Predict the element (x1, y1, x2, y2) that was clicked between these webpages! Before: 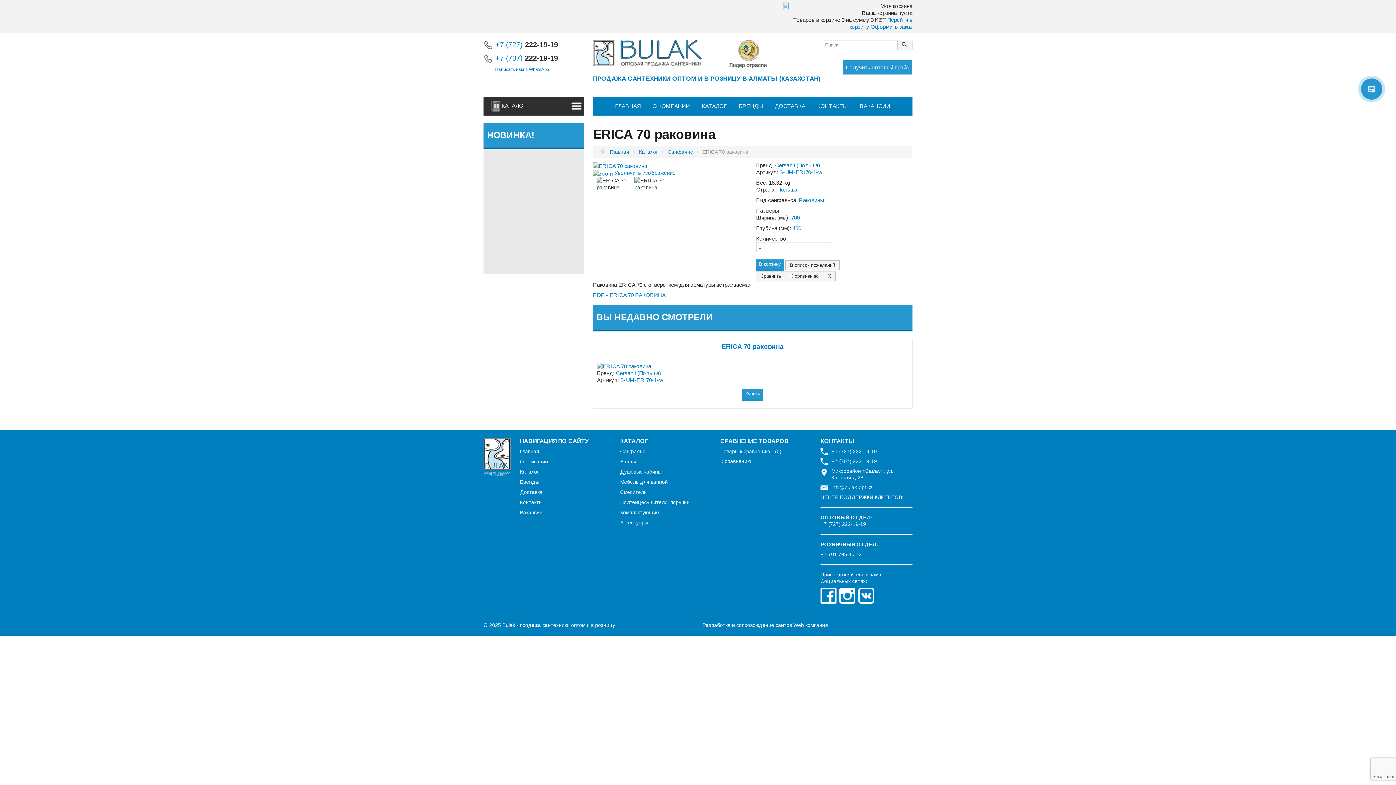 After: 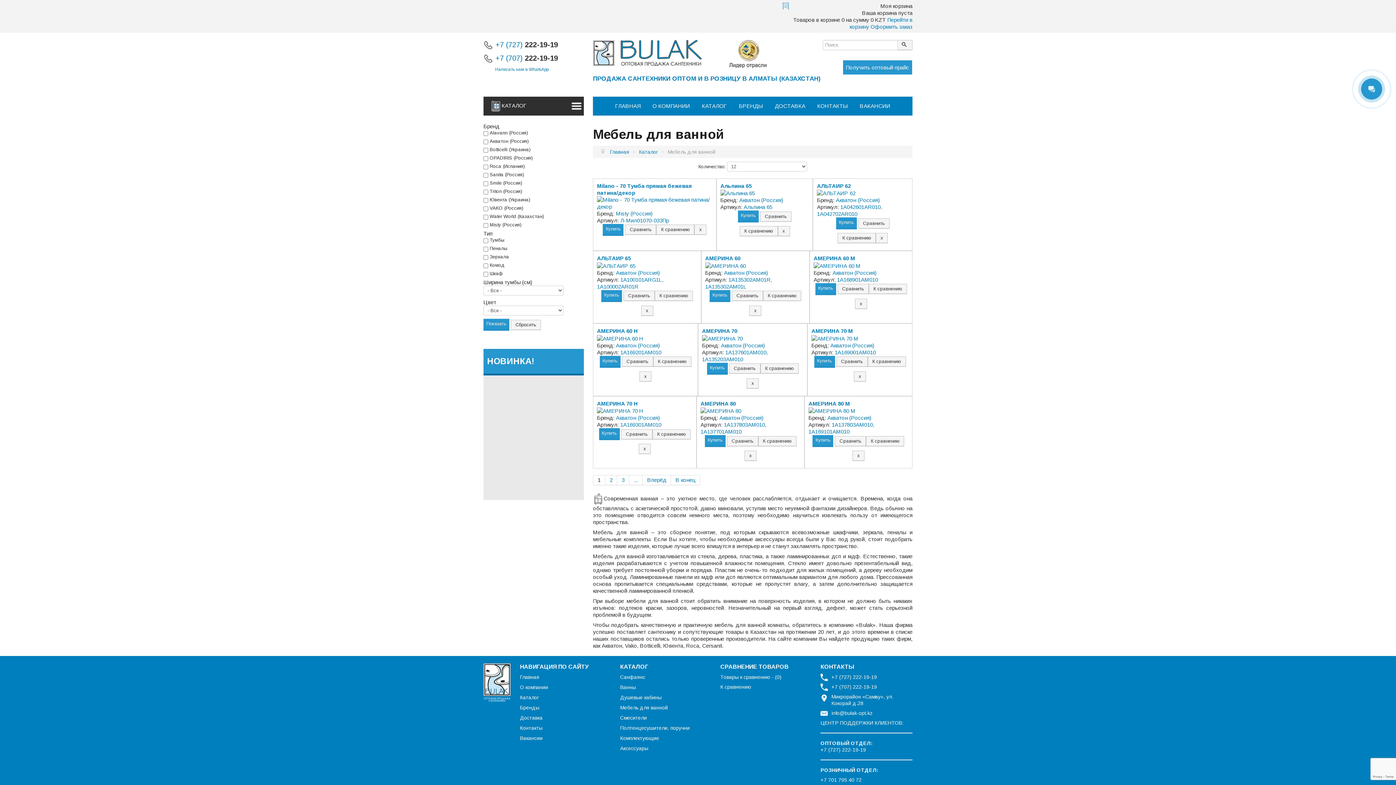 Action: label: Мебель для ванной bbox: (620, 478, 712, 485)